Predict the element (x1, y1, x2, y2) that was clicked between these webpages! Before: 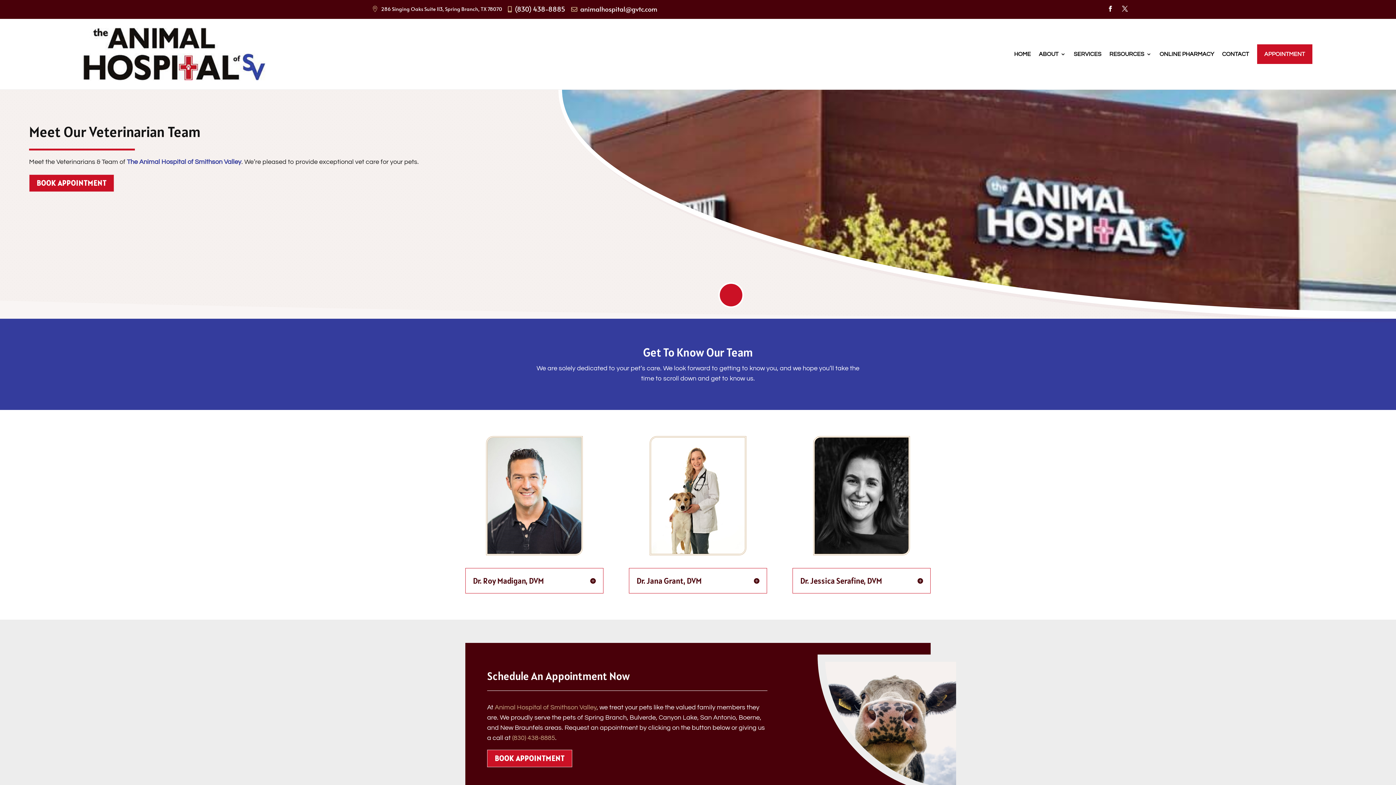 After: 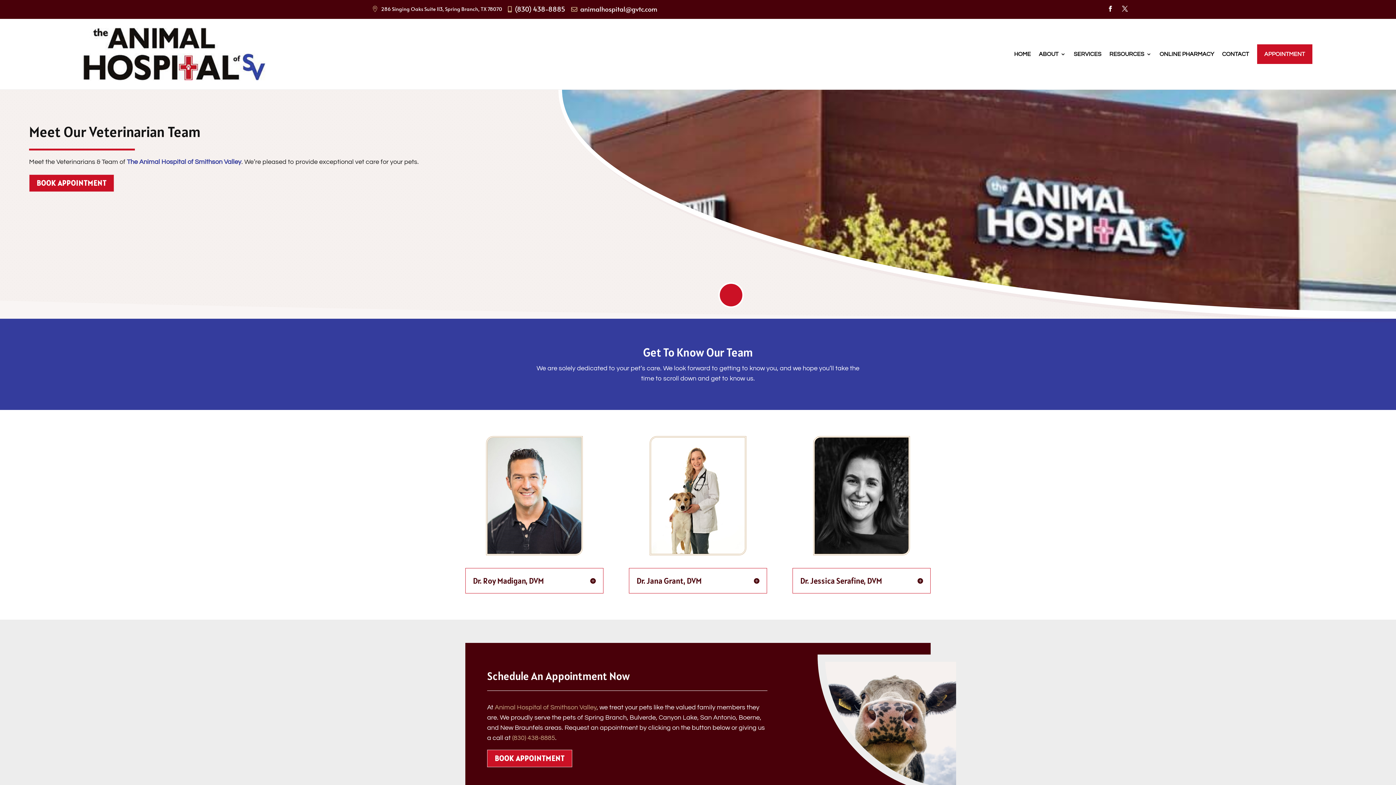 Action: bbox: (569, 3, 657, 14) label: 
animalhospital@gvtc.com